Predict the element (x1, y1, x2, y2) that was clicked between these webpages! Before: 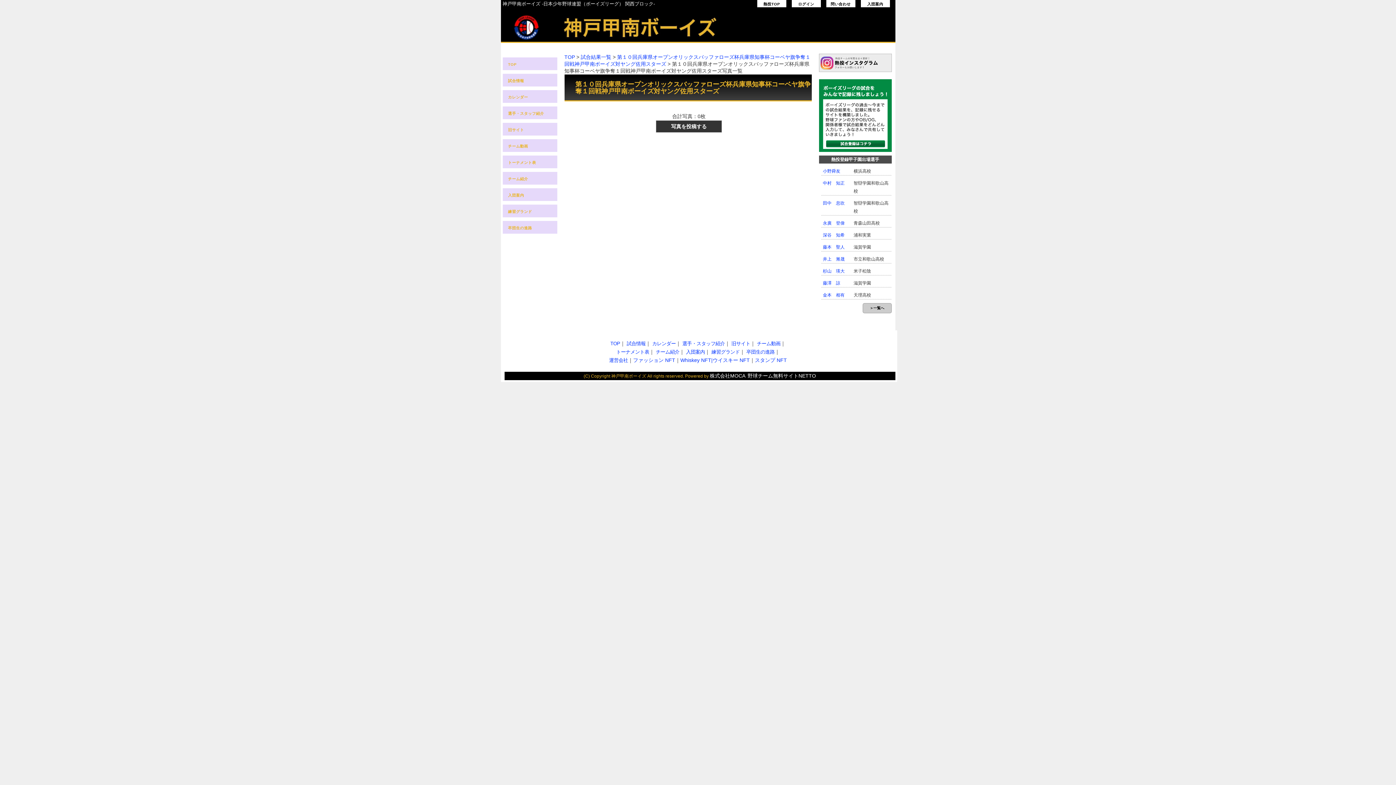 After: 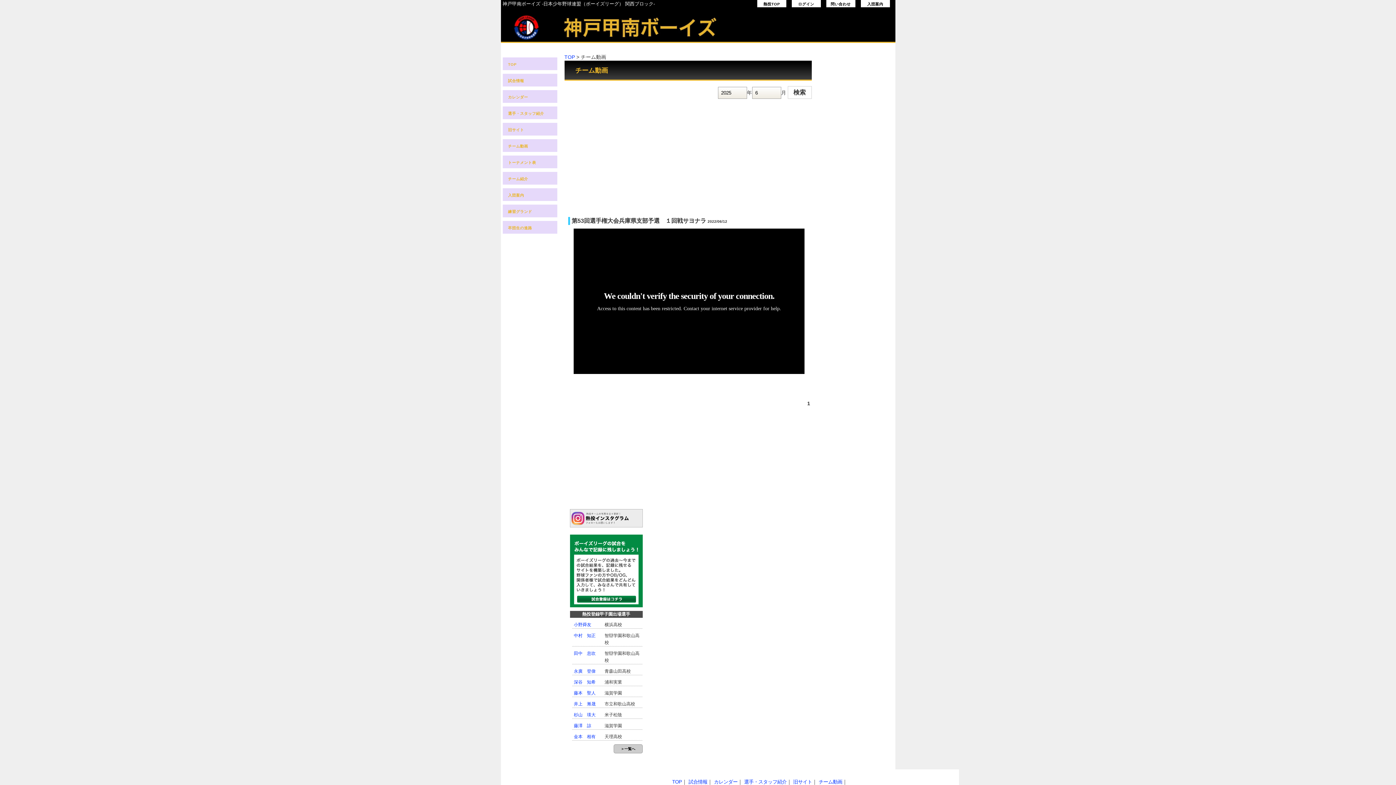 Action: bbox: (757, 341, 780, 346) label: チーム動画